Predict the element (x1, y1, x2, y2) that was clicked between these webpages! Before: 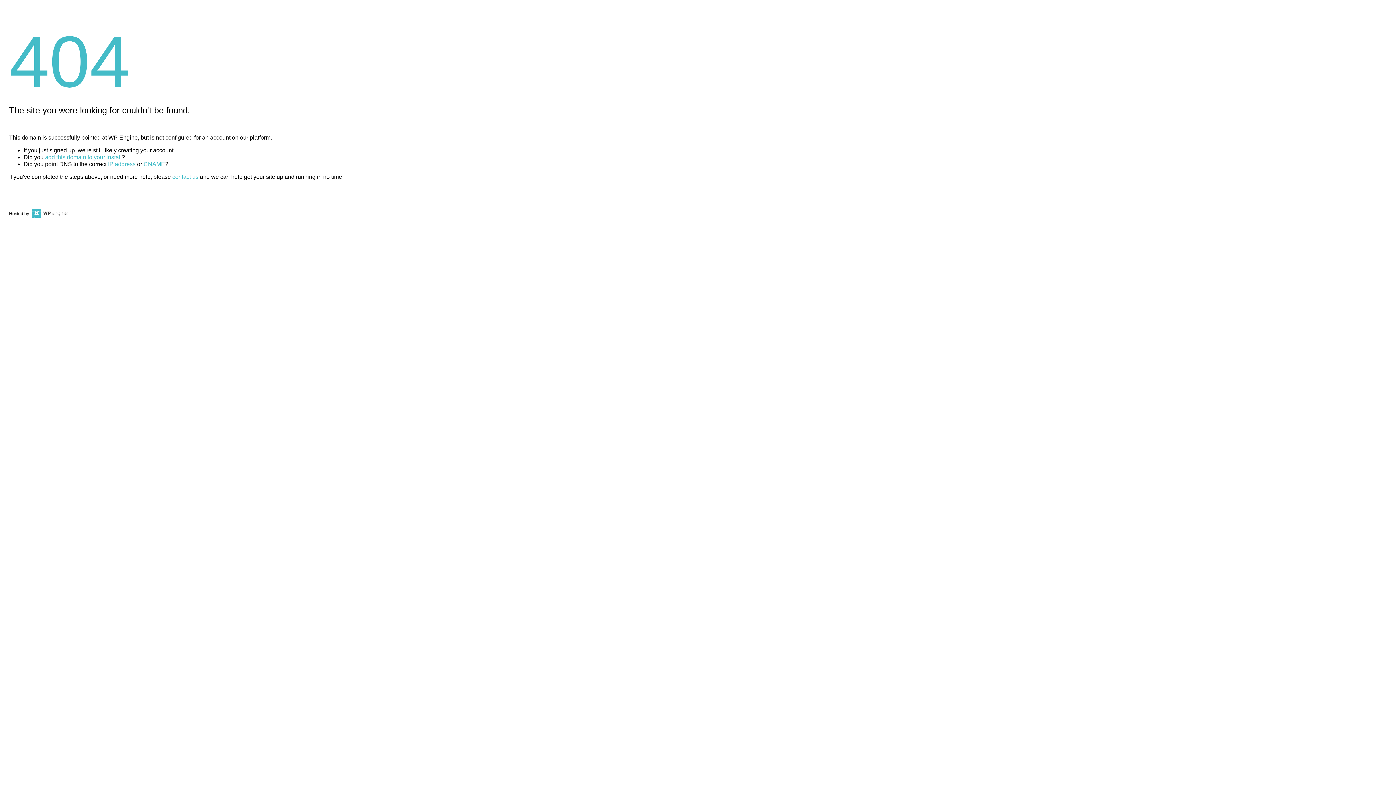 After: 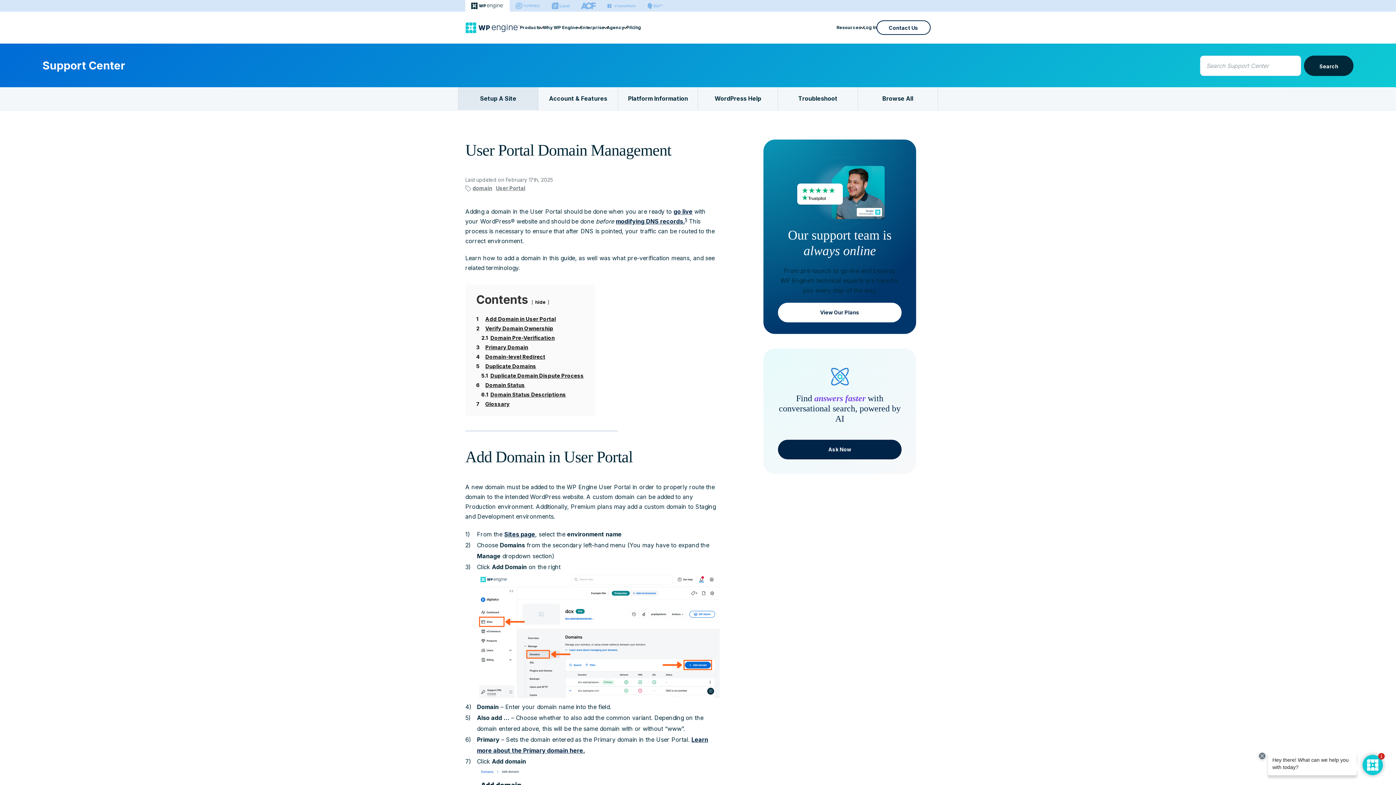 Action: label: add this domain to your install bbox: (45, 154, 121, 160)